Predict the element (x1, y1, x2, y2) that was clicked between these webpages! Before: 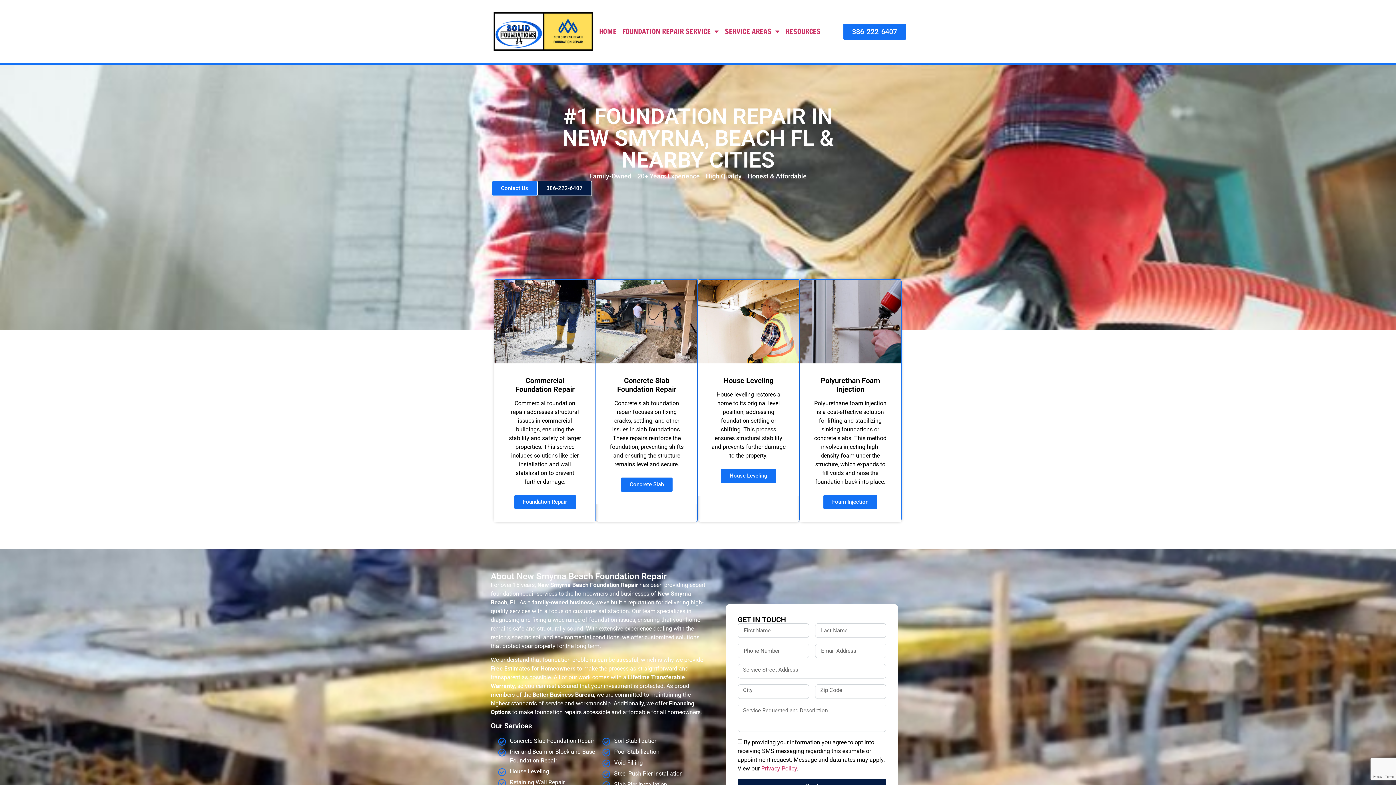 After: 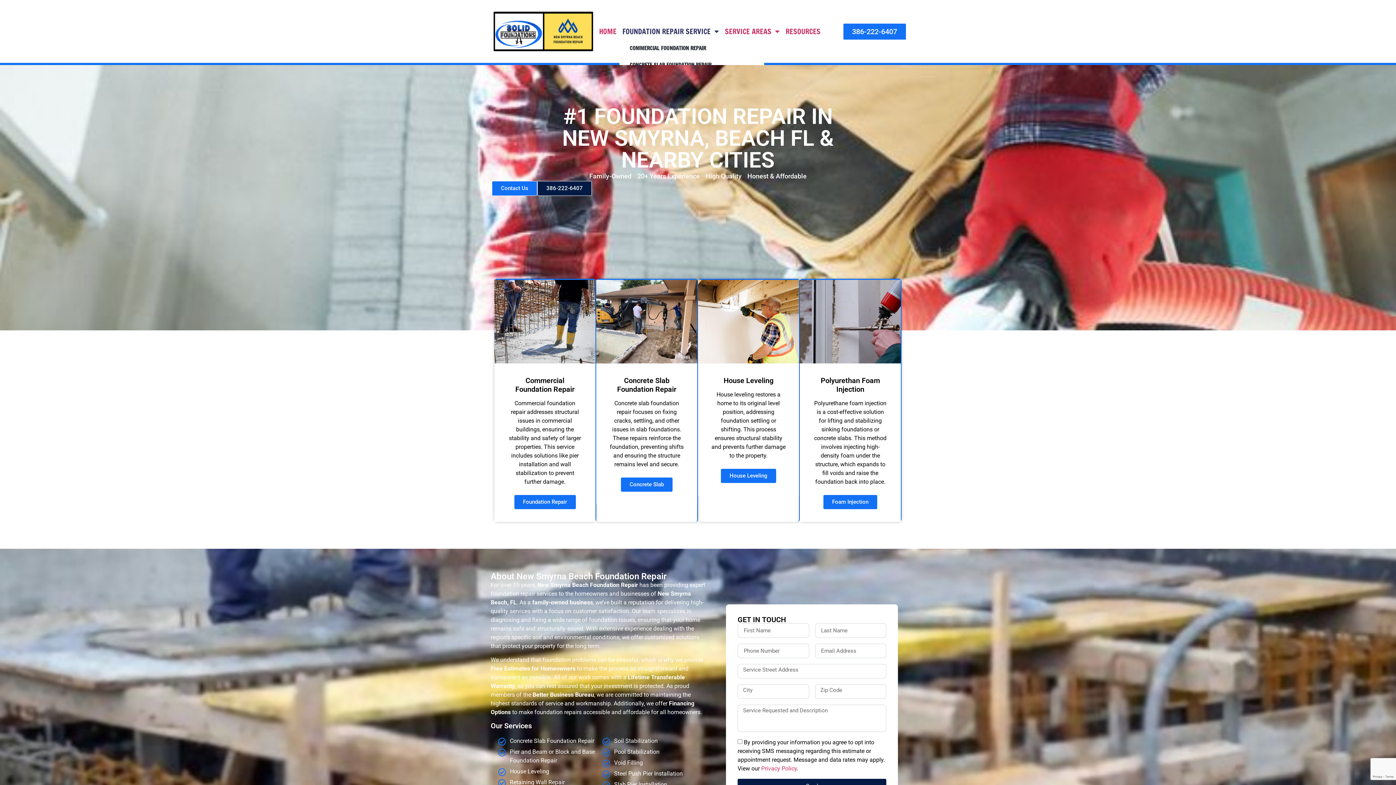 Action: bbox: (619, 23, 722, 39) label: FOUNDATION REPAIR SERVICE